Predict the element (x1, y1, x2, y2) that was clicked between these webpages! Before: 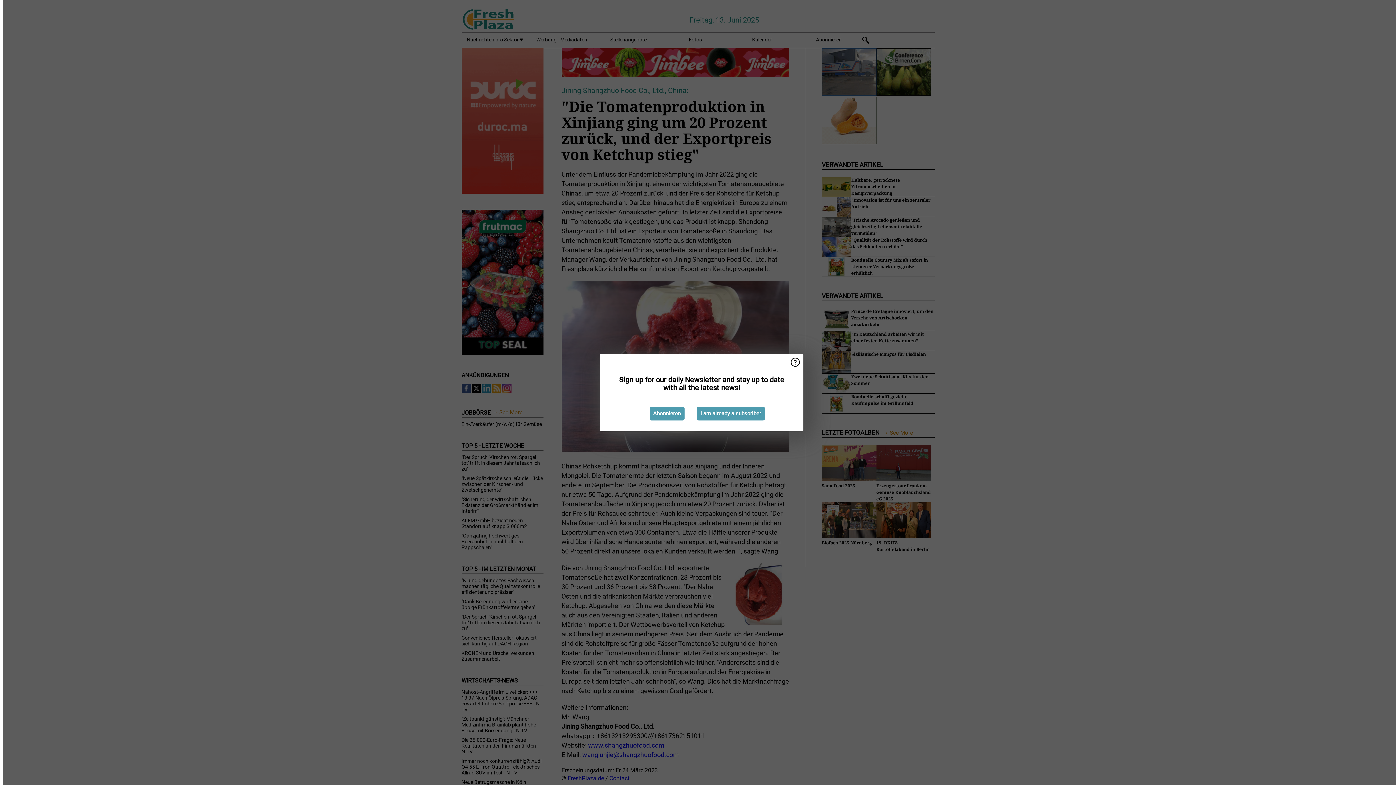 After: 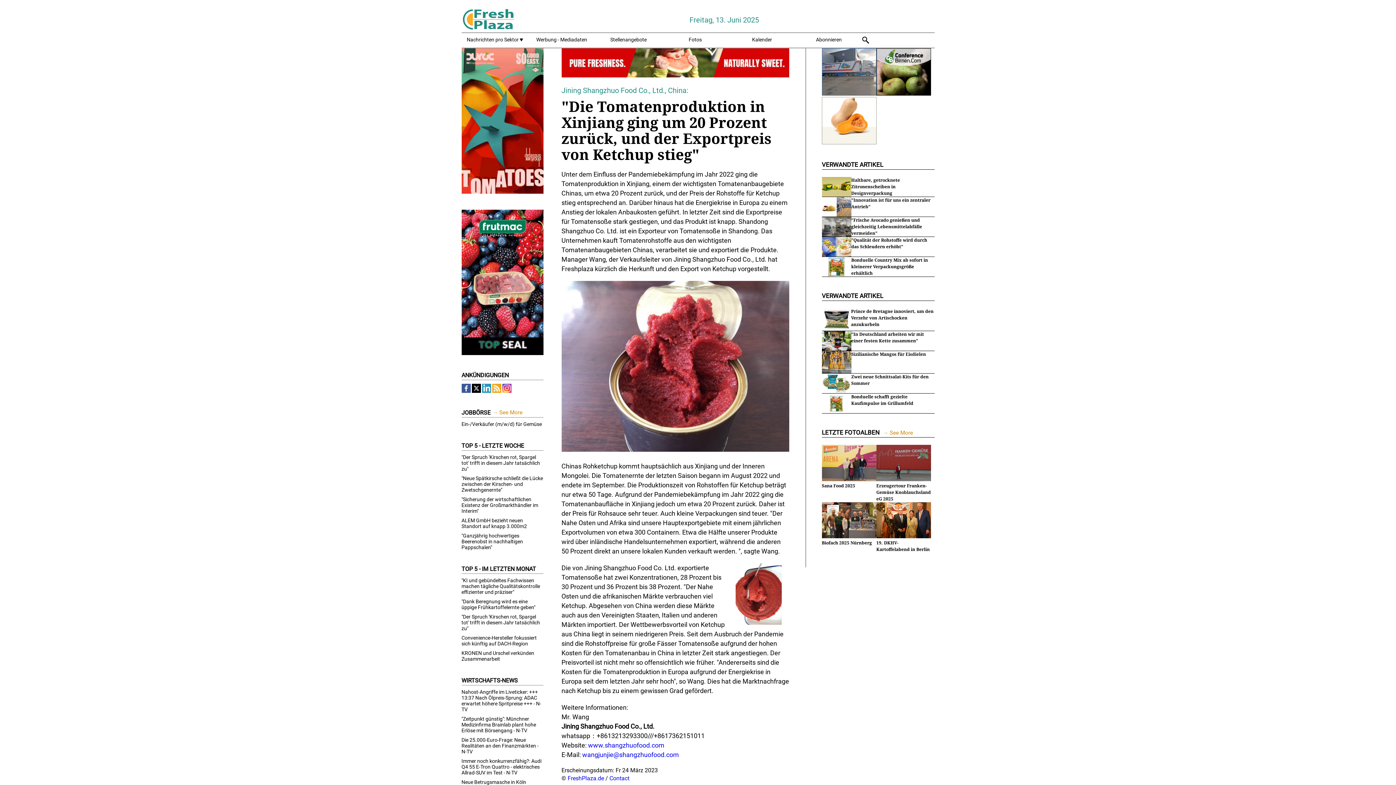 Action: bbox: (696, 406, 764, 420) label: I am already a subscriber